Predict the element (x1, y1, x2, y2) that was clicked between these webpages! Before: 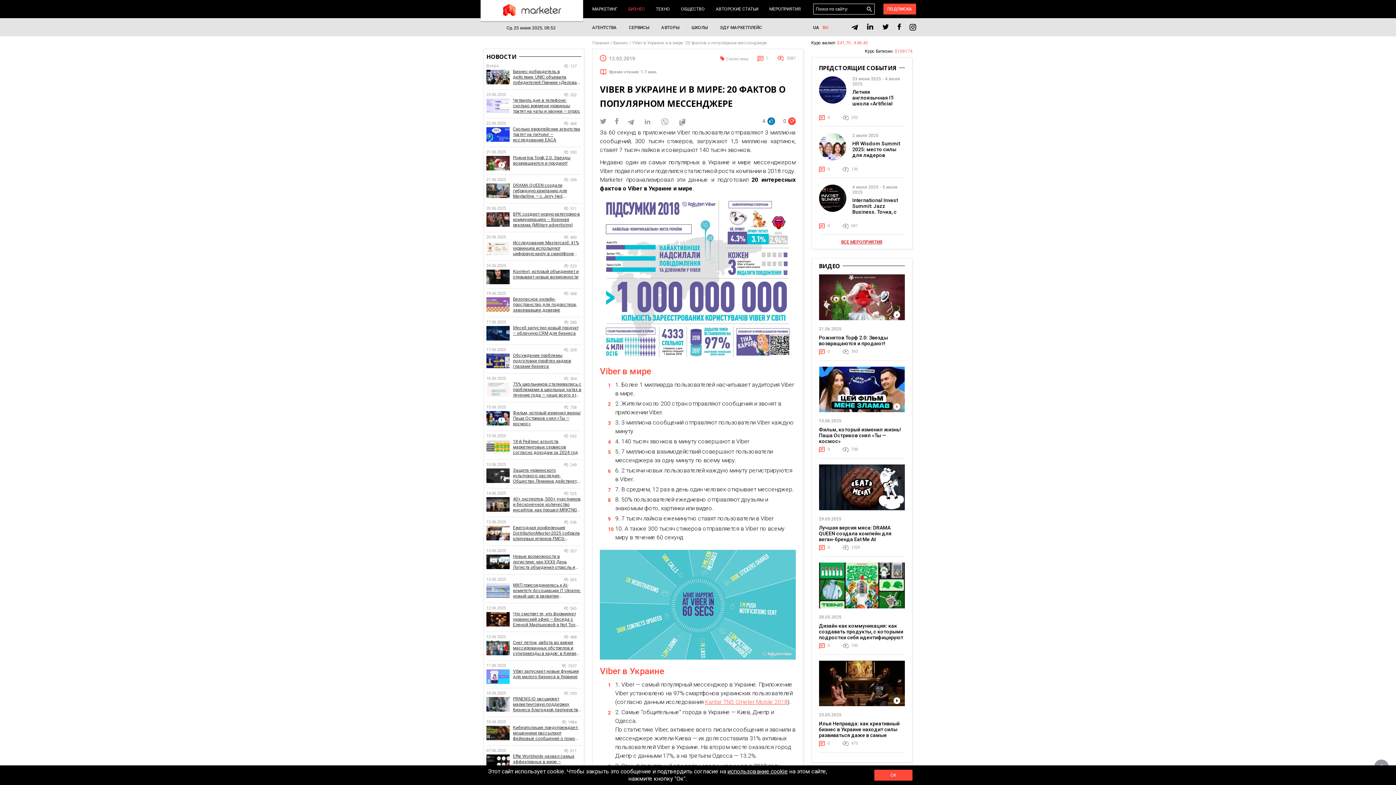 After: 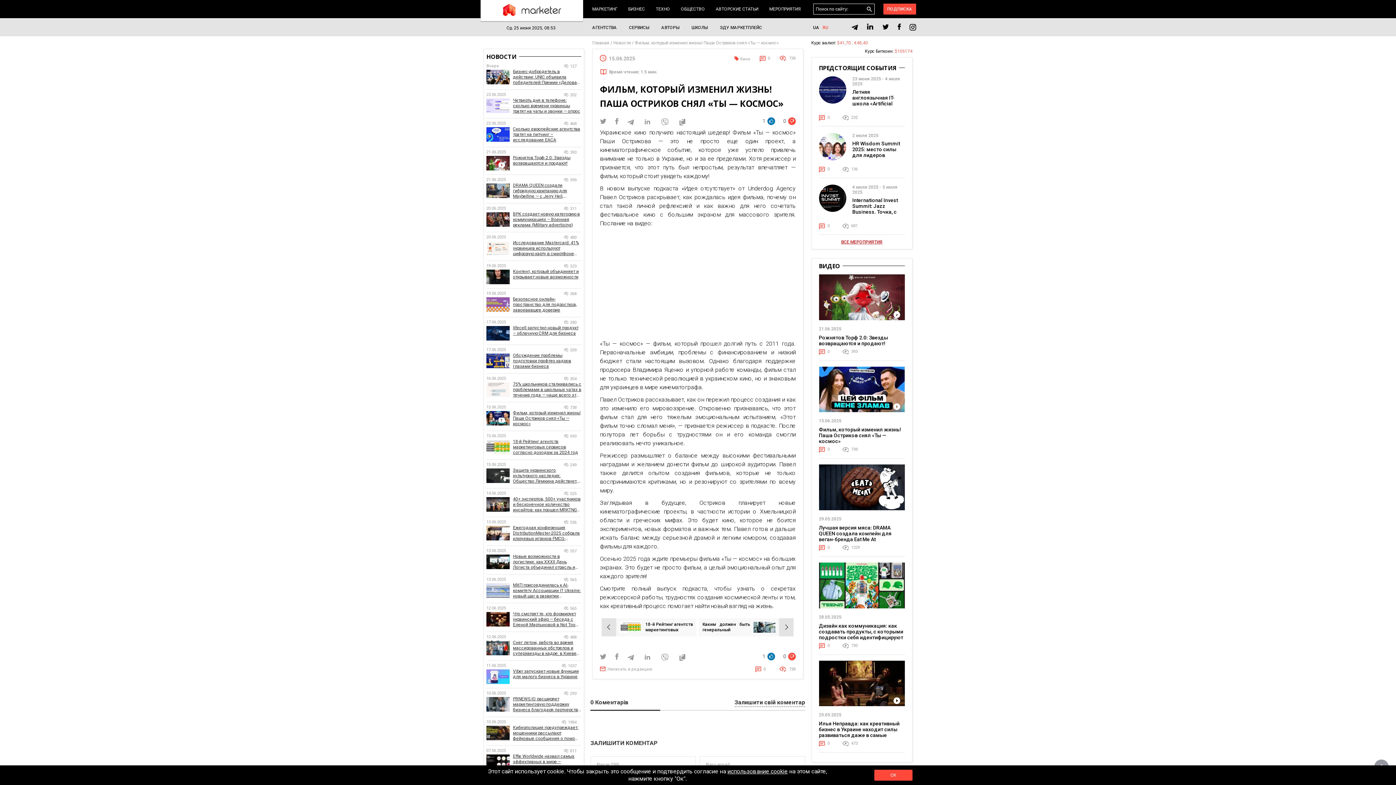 Action: bbox: (819, 366, 905, 412)